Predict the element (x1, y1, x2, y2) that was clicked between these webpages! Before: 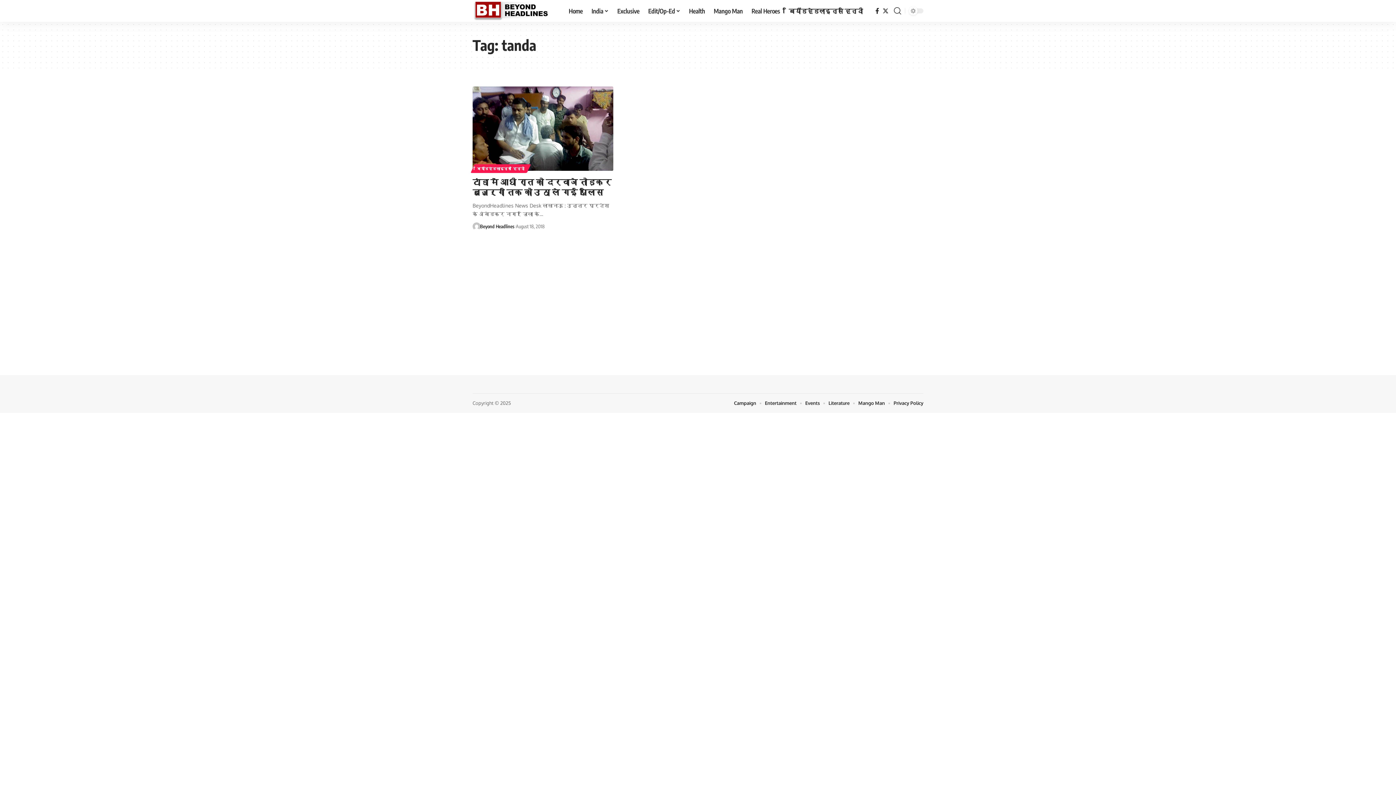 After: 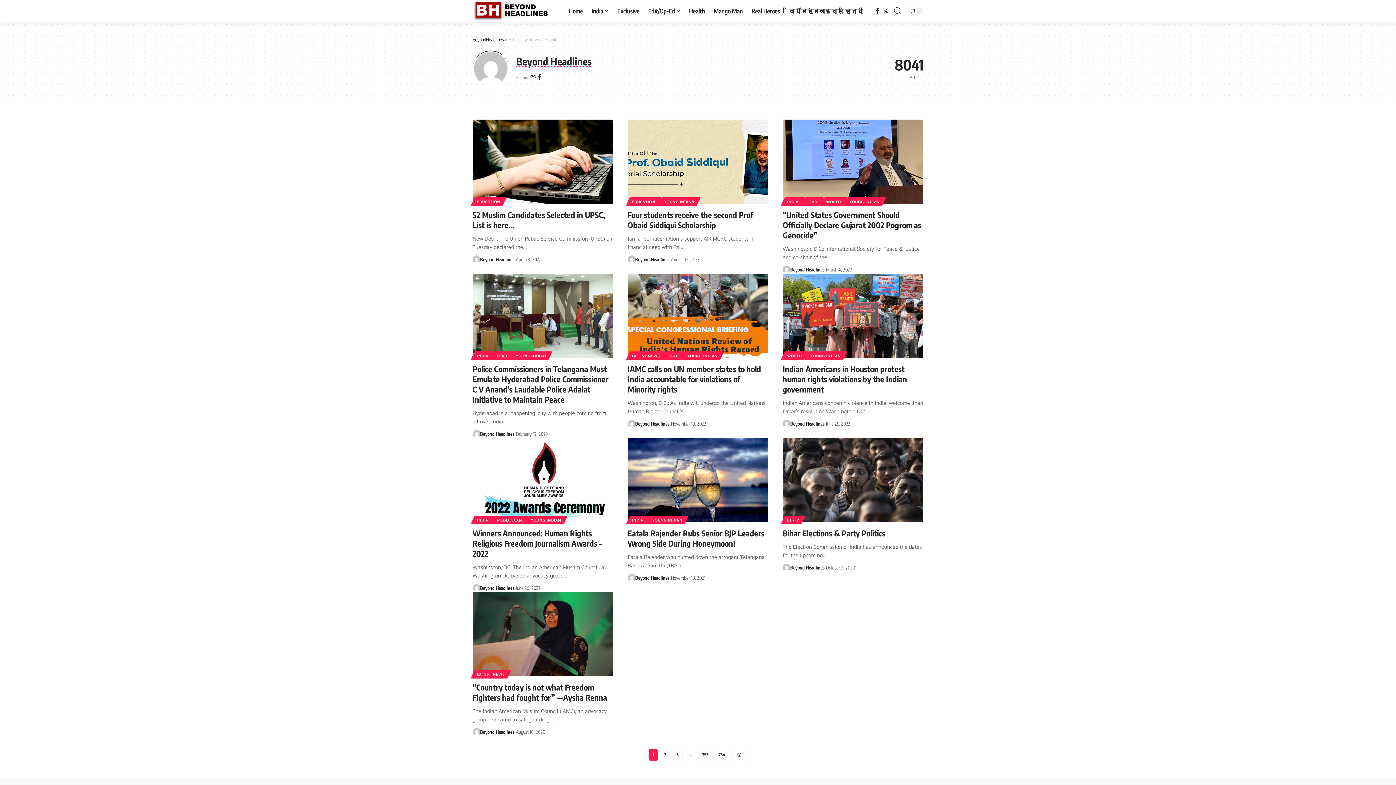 Action: bbox: (480, 222, 514, 230) label: Beyond Headlines